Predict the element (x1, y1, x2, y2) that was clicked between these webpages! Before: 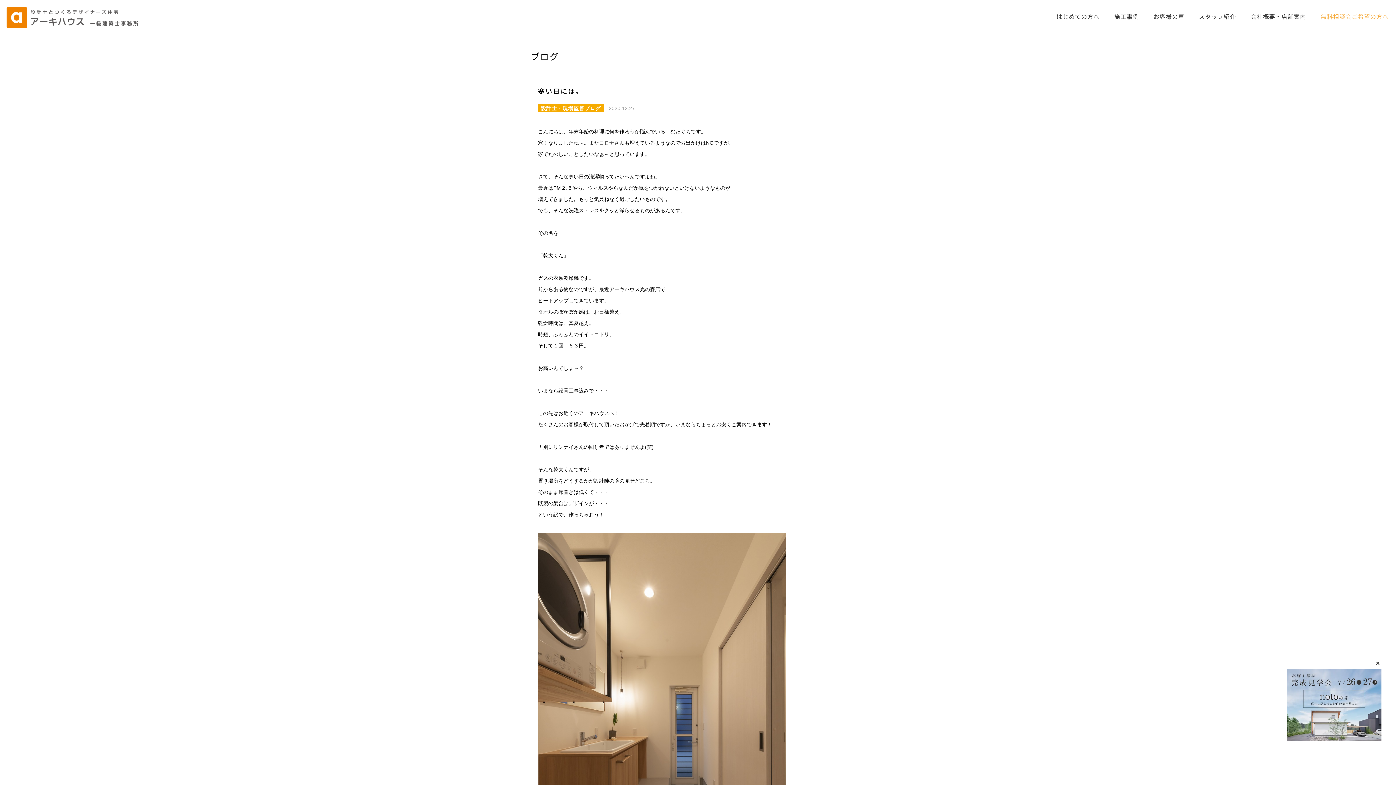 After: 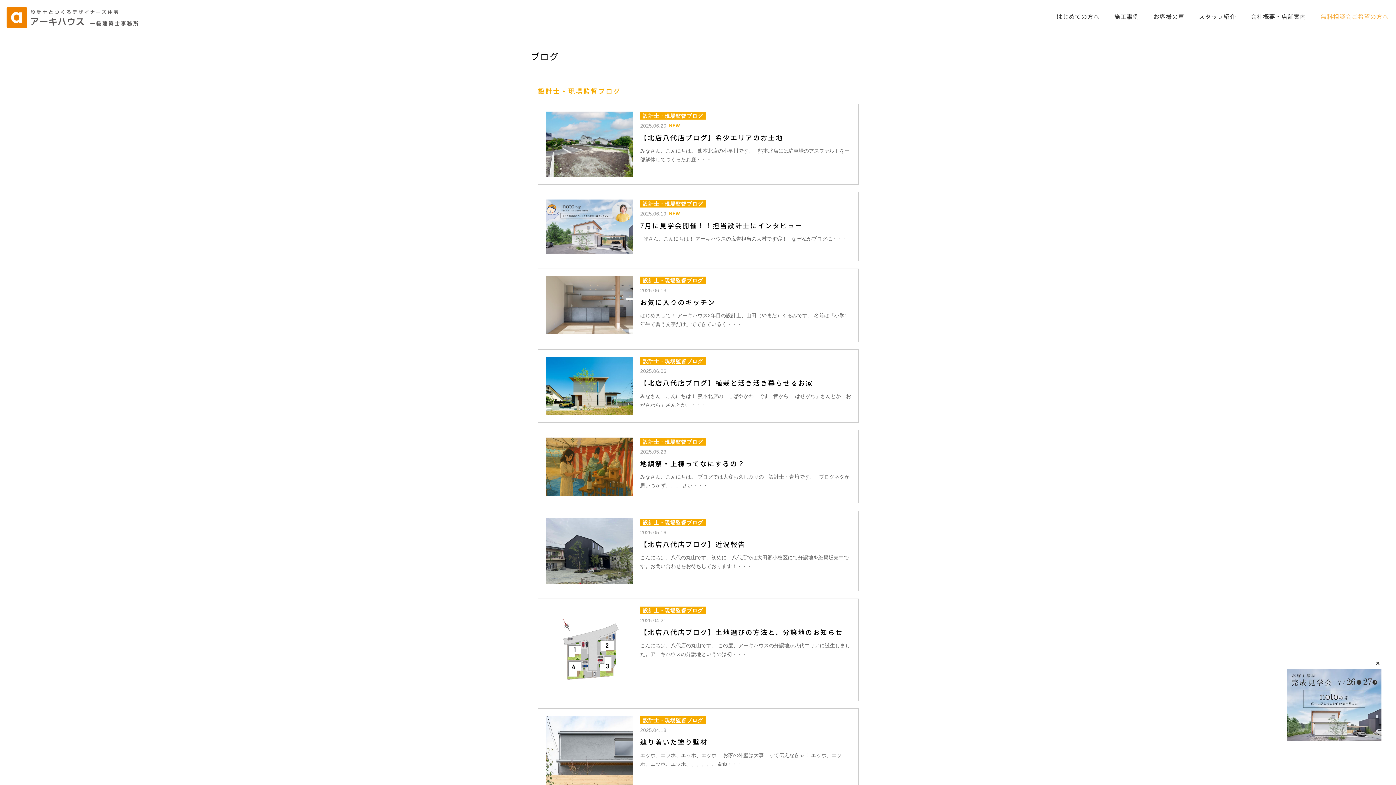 Action: bbox: (538, 104, 603, 112) label: 設計士・現場監督ブログ